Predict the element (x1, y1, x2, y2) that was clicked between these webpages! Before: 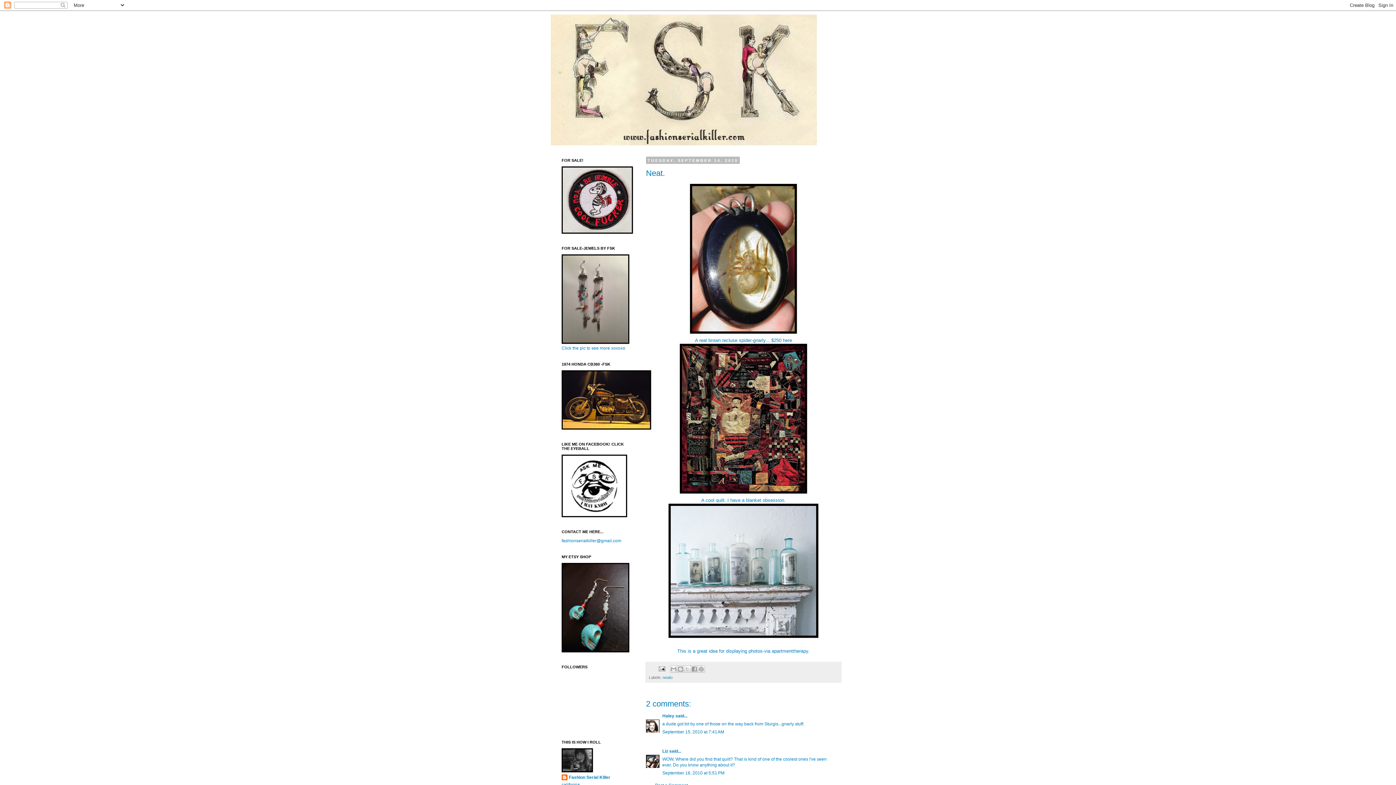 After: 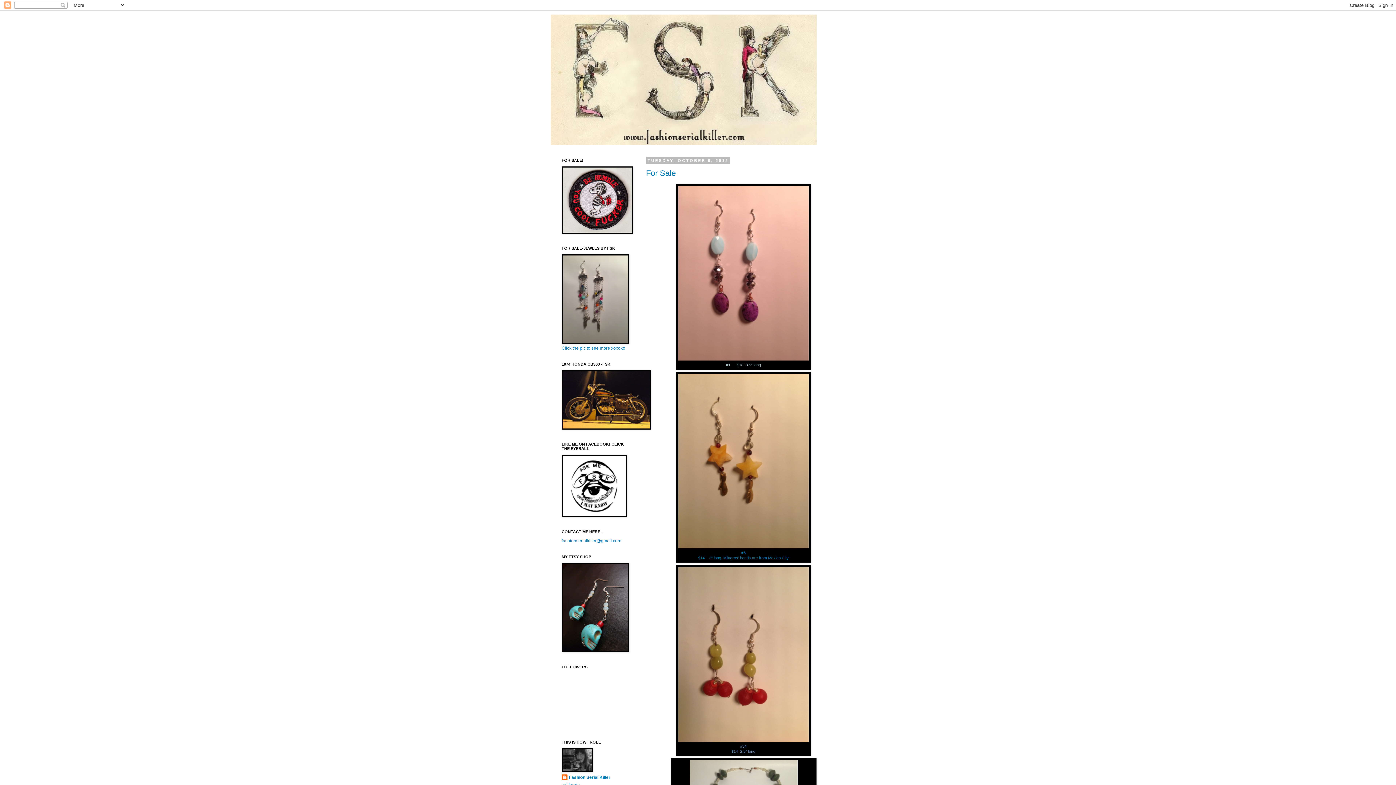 Action: bbox: (561, 340, 629, 345)